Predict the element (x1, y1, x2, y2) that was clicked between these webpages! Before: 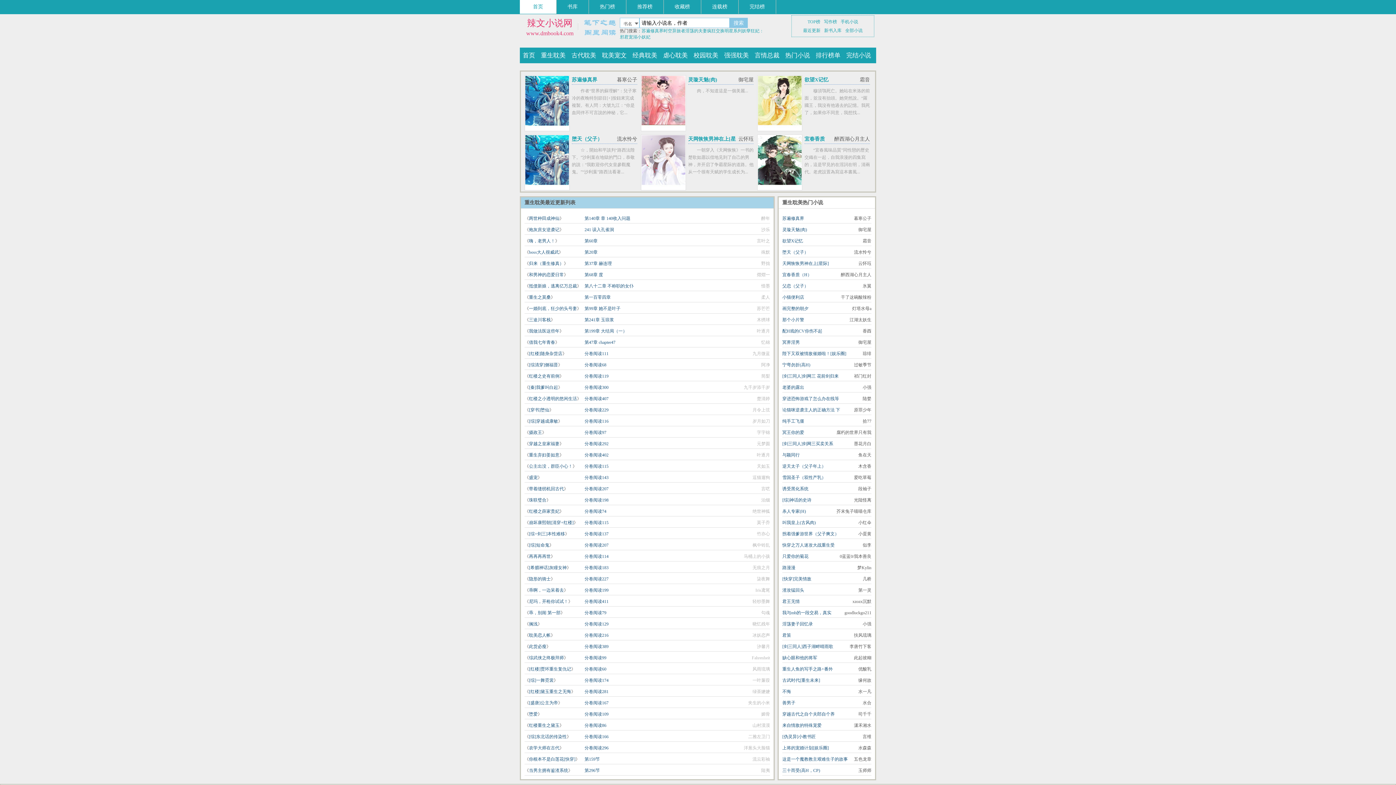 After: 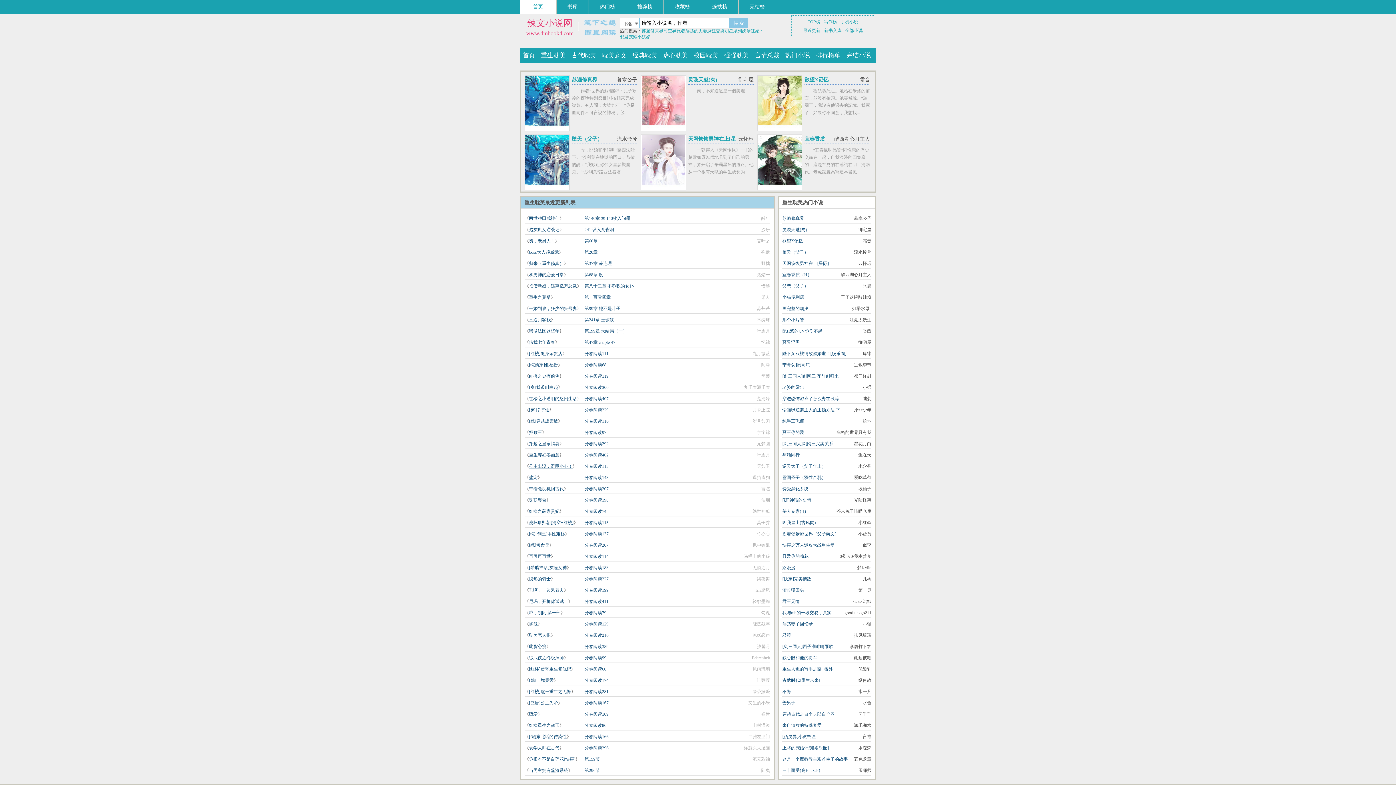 Action: bbox: (529, 464, 572, 469) label: 公主出没，群臣小心！